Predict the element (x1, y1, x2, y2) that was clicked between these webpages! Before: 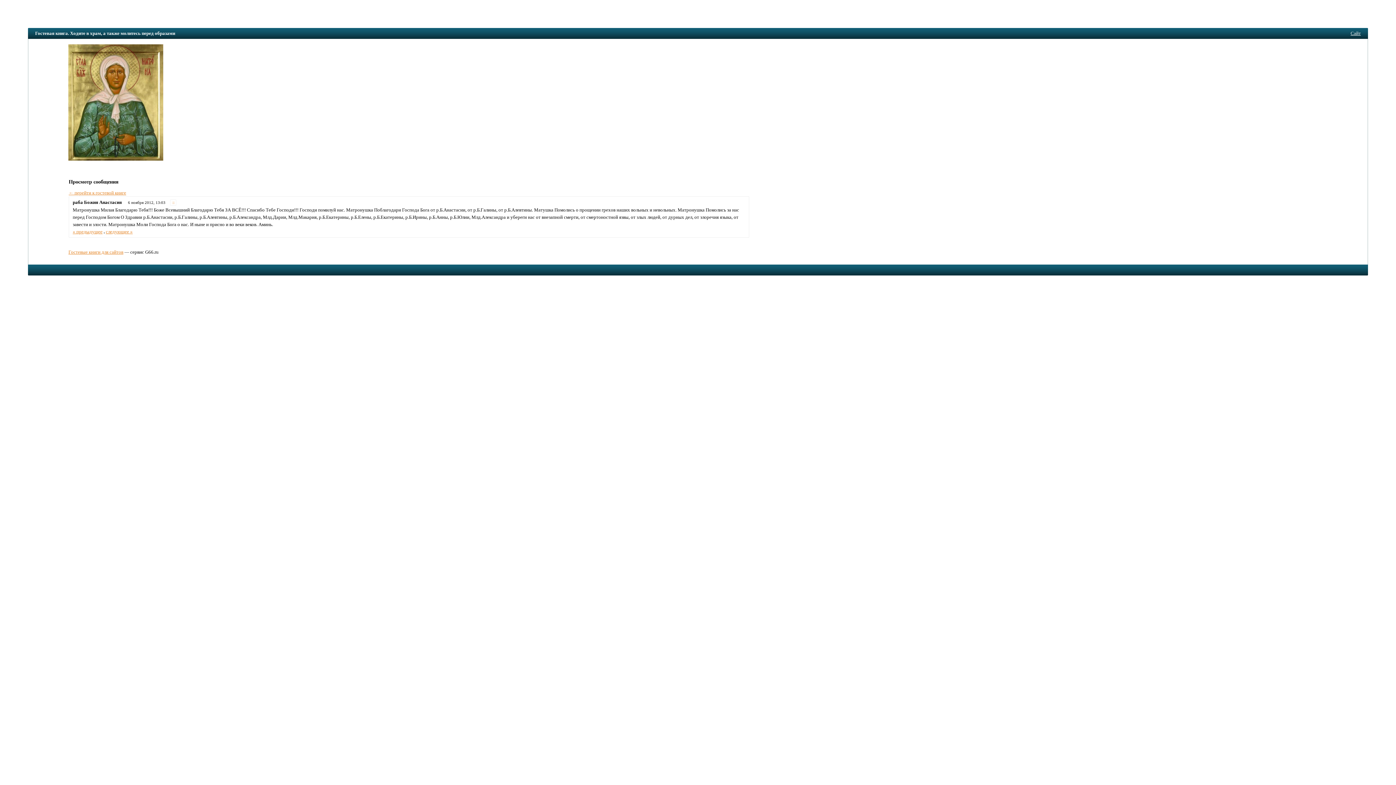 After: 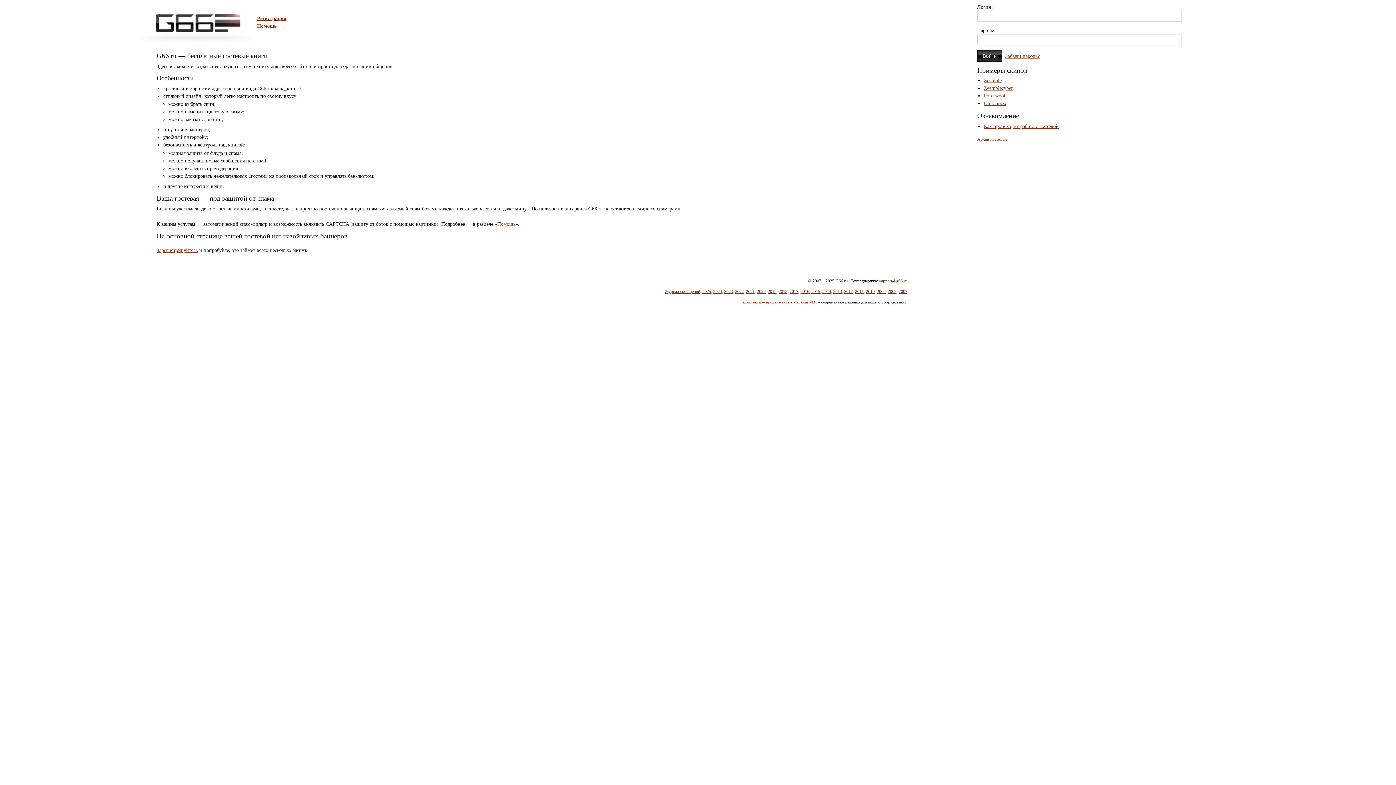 Action: label: Гостевые книги для сайтов bbox: (68, 249, 123, 254)